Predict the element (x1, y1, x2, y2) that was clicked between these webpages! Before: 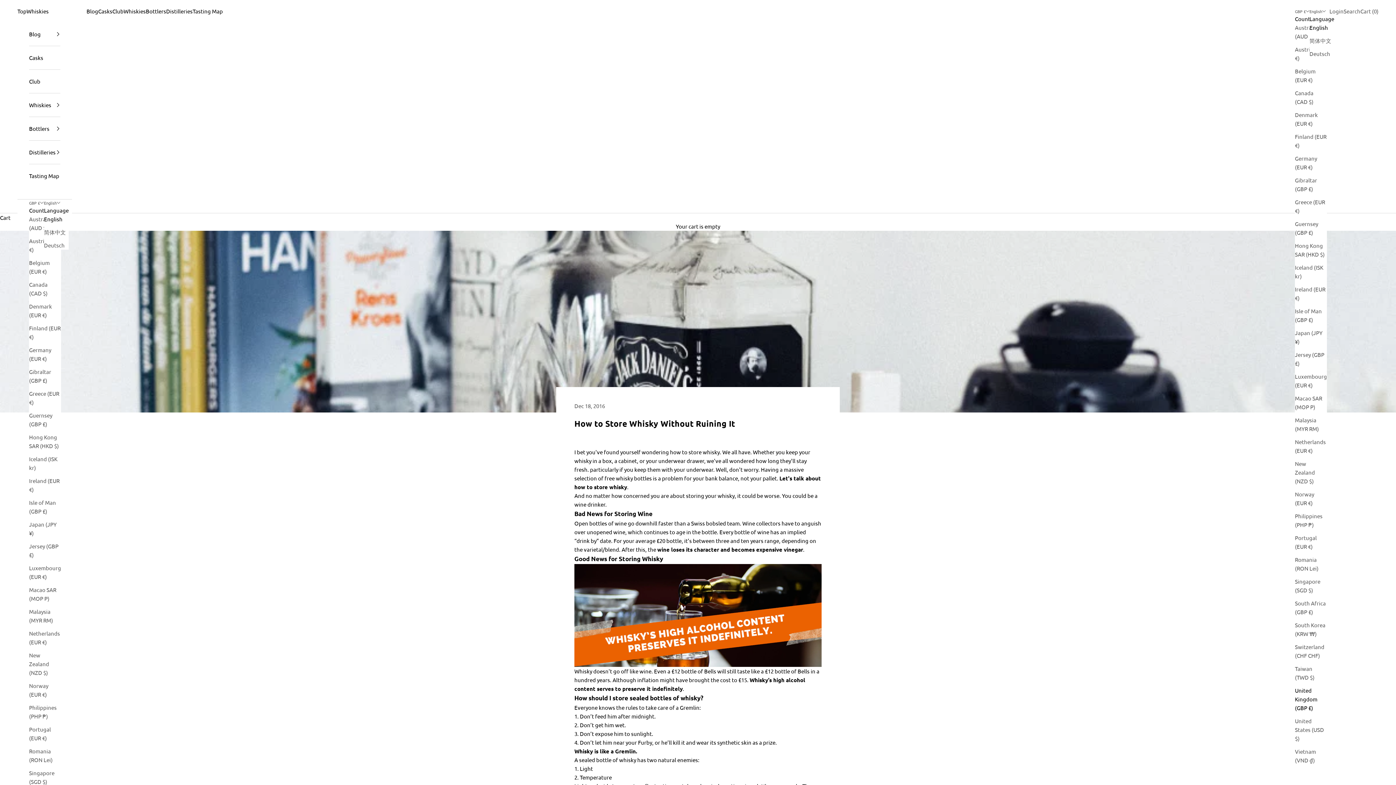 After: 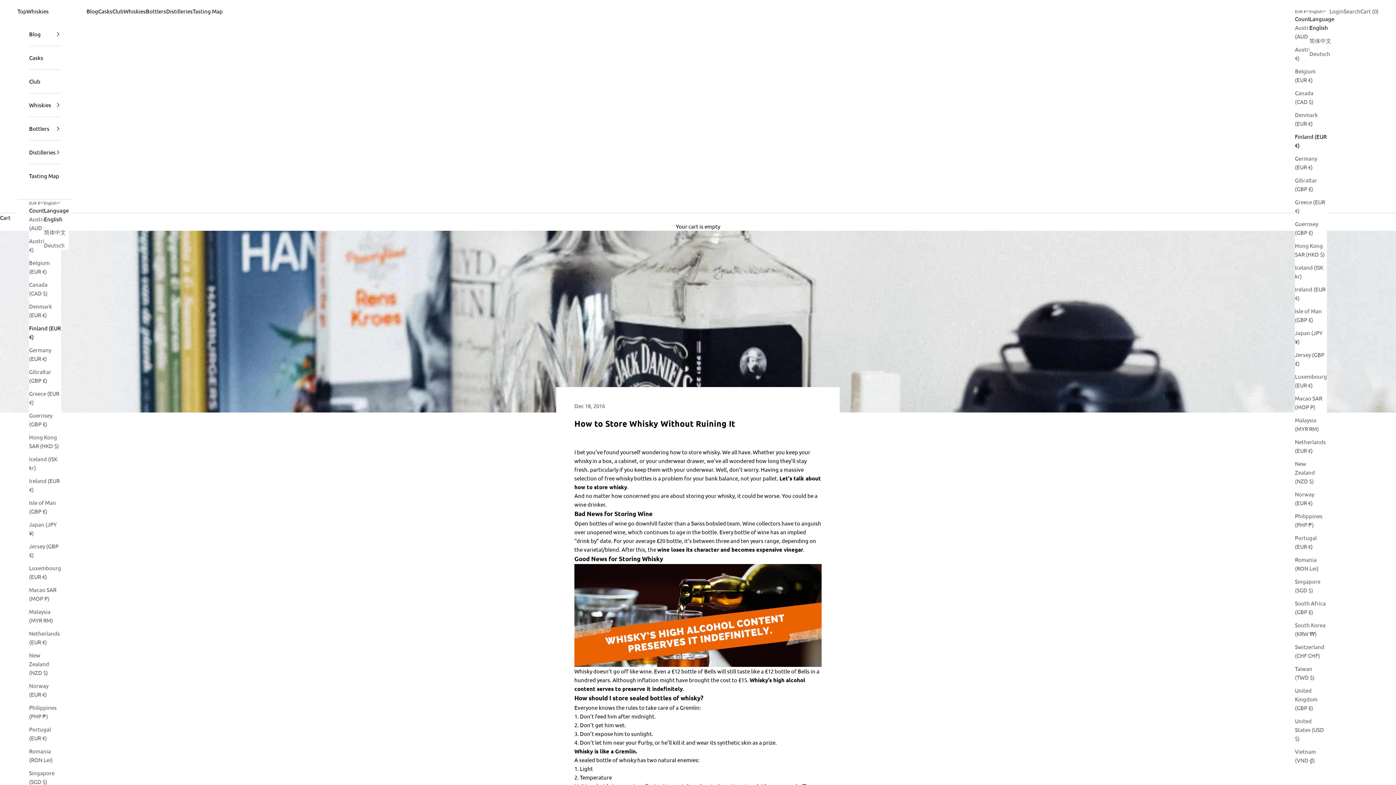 Action: bbox: (1295, 132, 1327, 149) label: Finland (EUR €)